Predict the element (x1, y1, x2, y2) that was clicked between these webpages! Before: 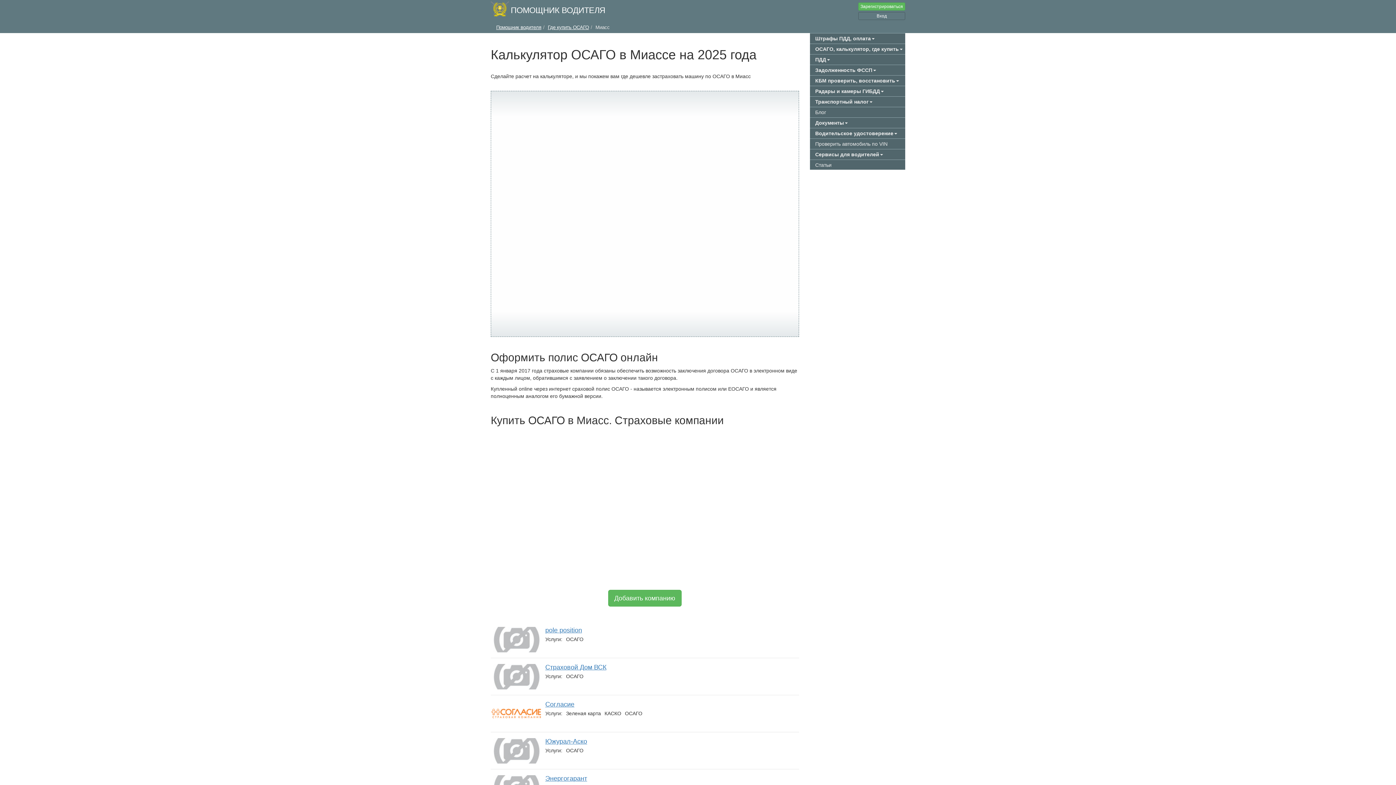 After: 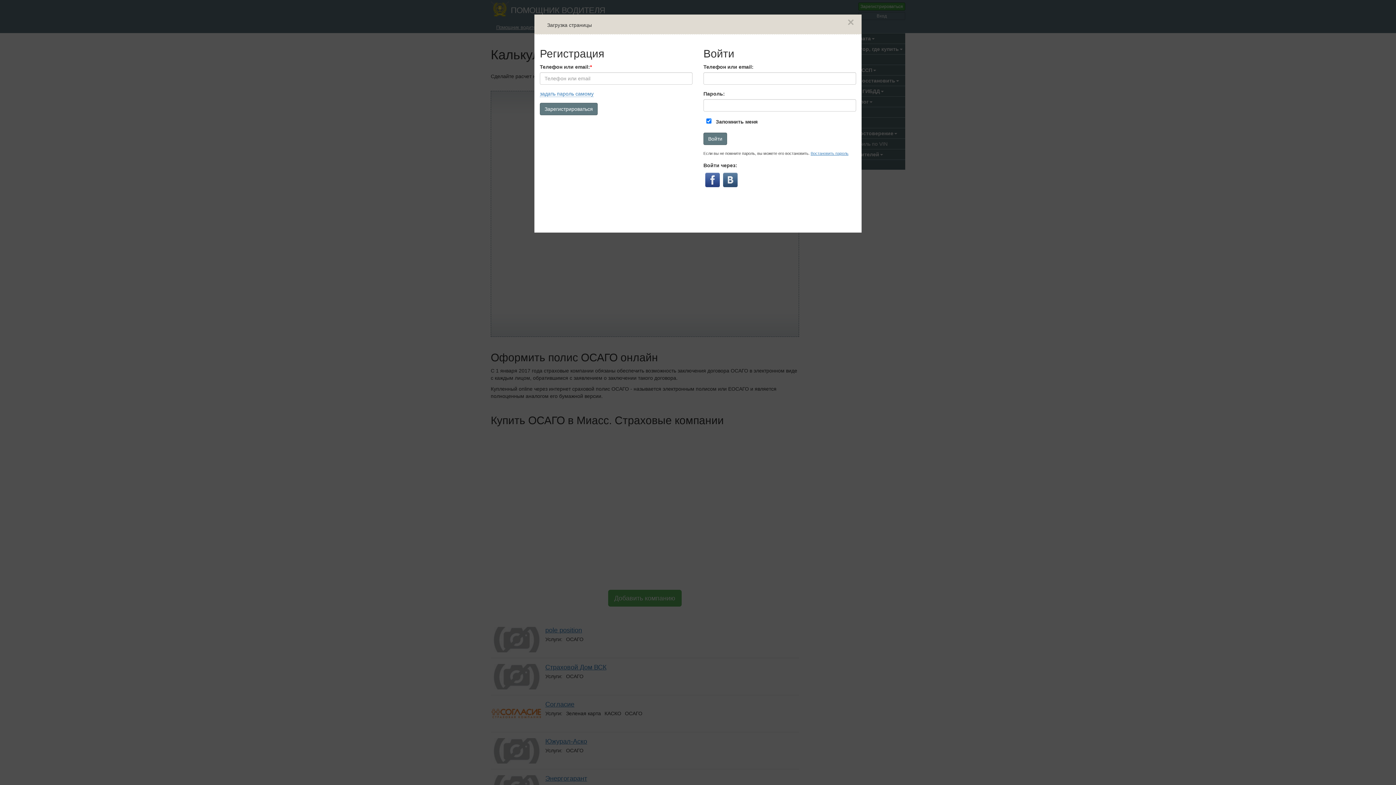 Action: bbox: (858, 2, 905, 10) label: Зарегистрироваться